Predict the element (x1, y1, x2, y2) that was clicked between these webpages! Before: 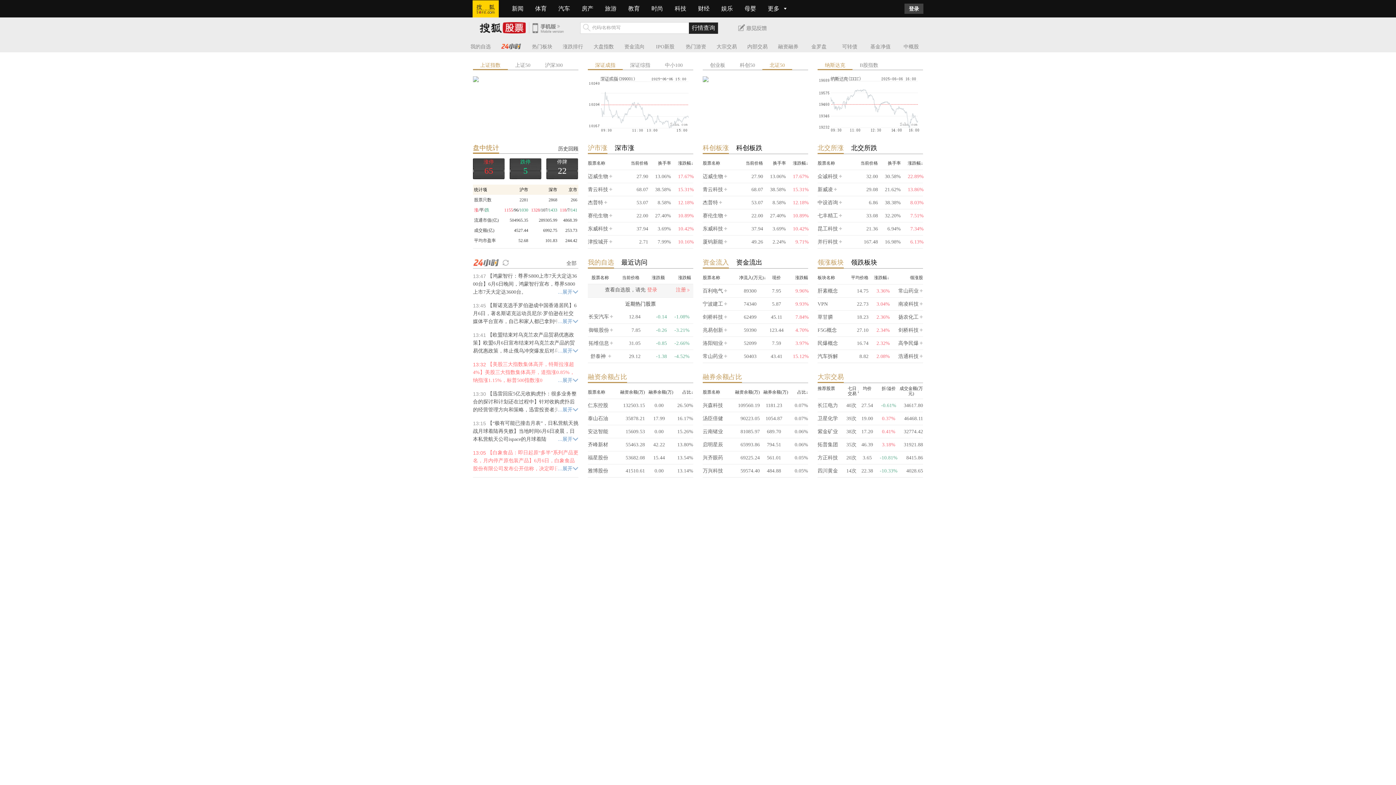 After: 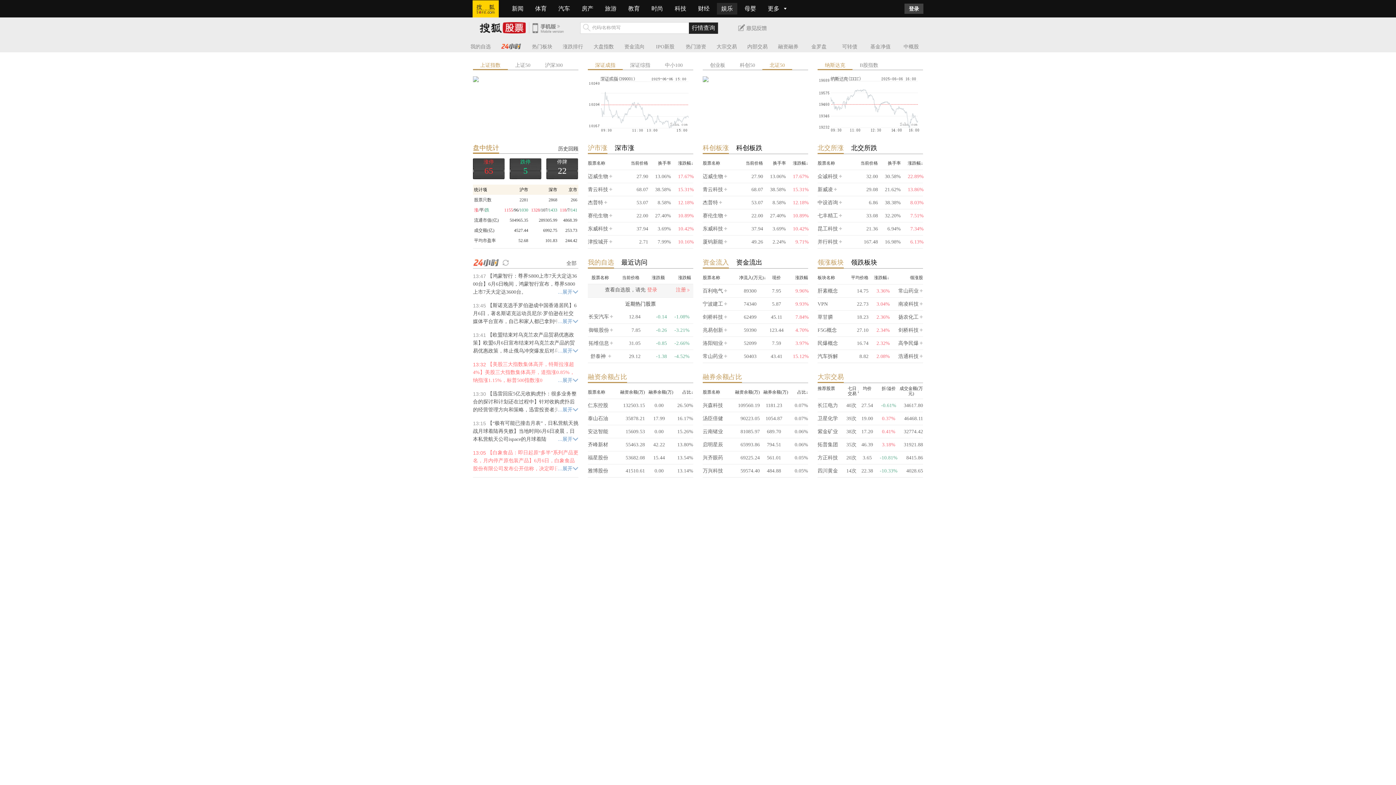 Action: bbox: (717, 5, 737, 11) label: 娱乐